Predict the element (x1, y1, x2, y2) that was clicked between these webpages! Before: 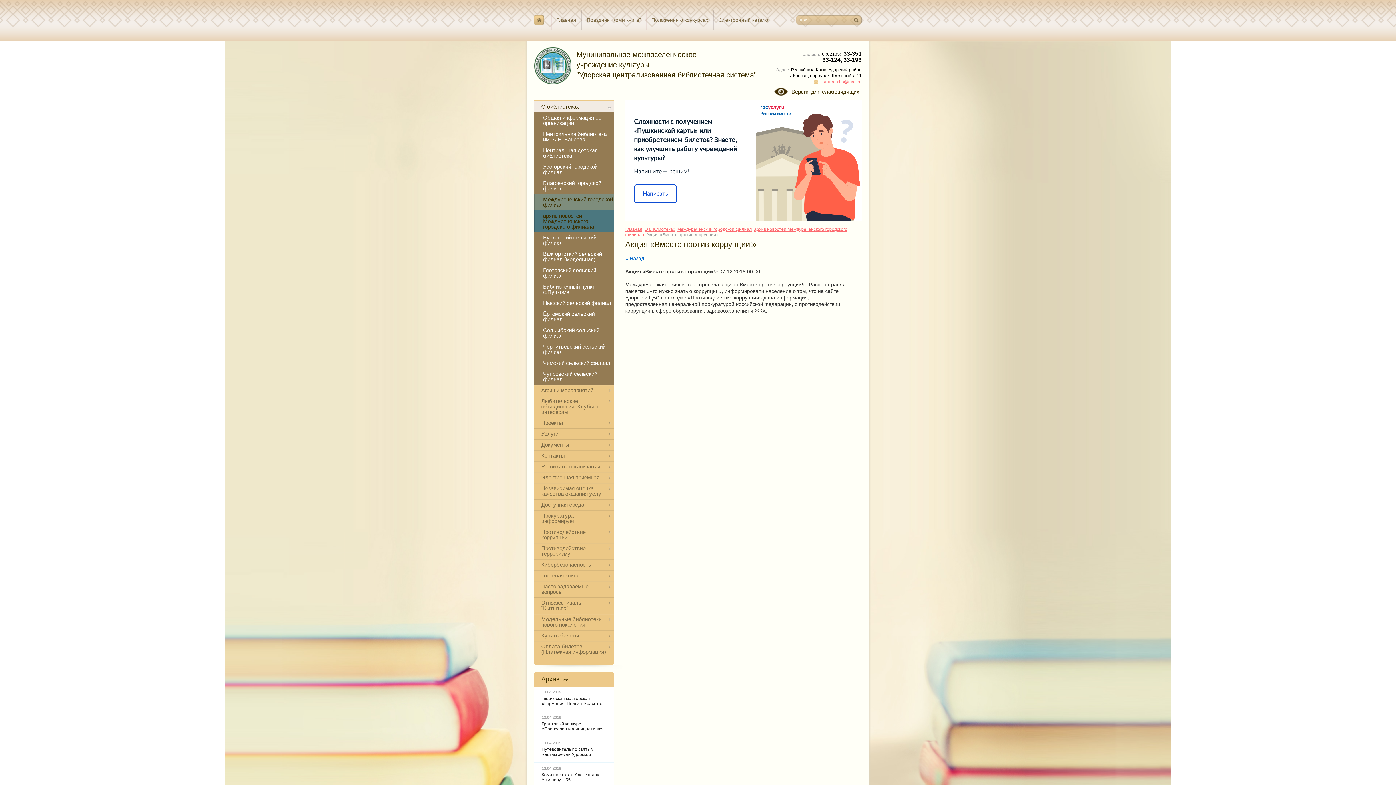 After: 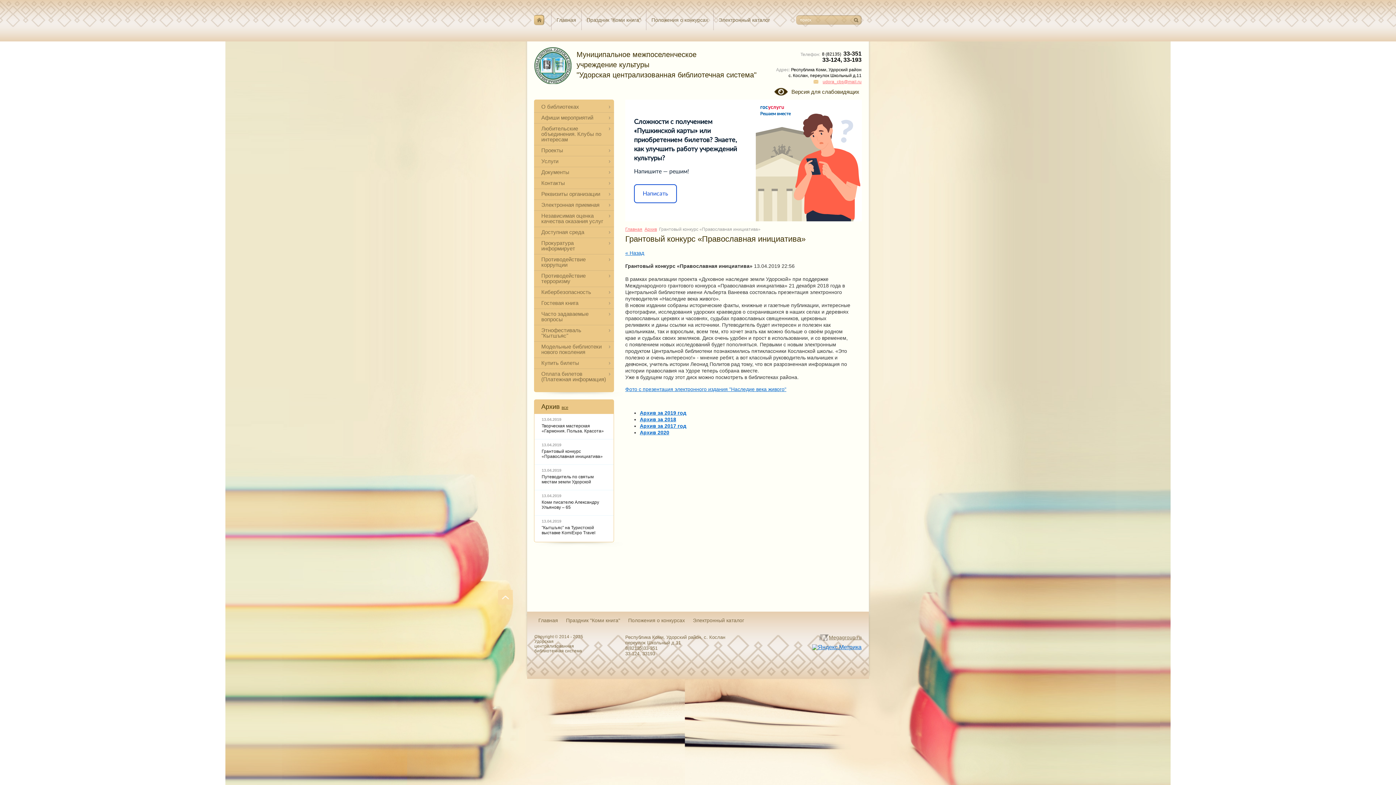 Action: label: Грантовый конкурс «Православная инициатива» bbox: (541, 721, 602, 732)